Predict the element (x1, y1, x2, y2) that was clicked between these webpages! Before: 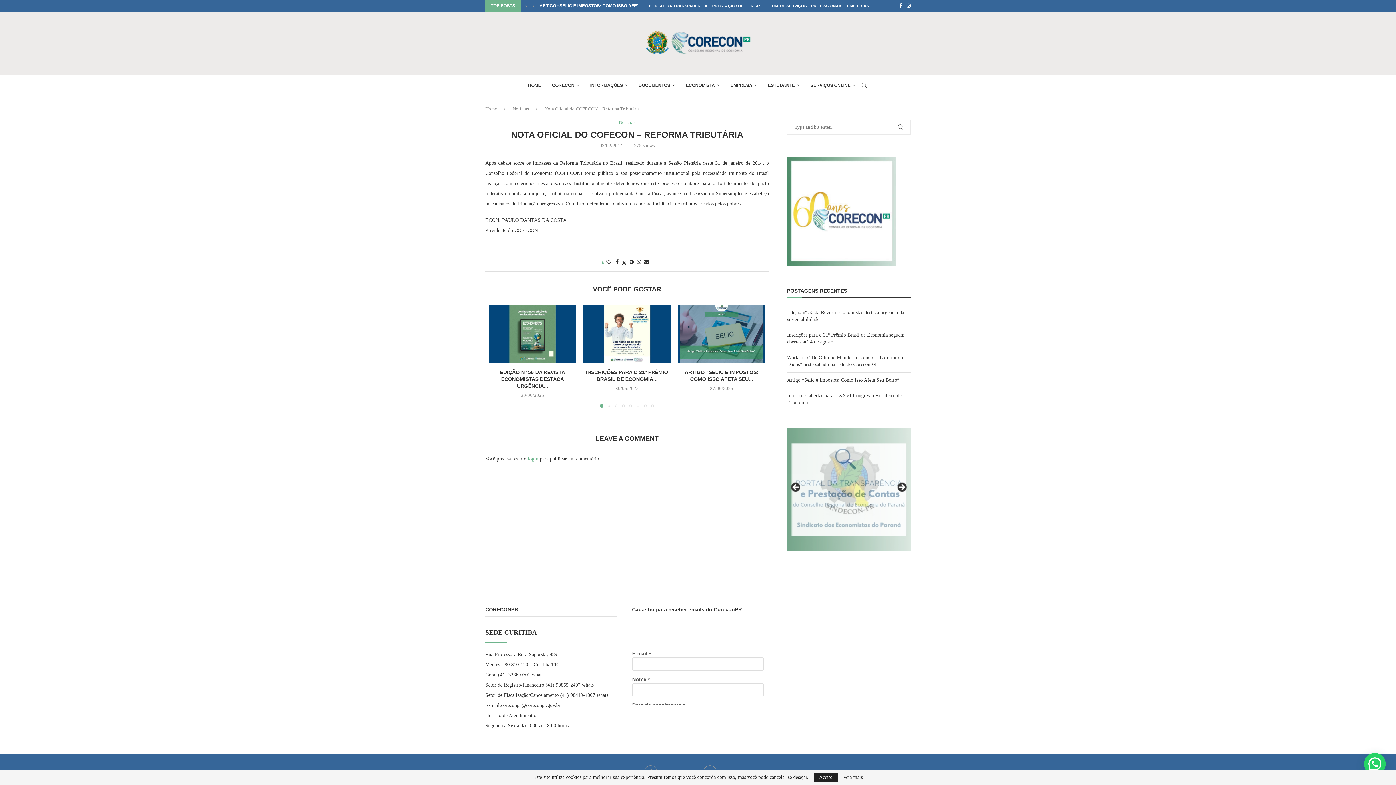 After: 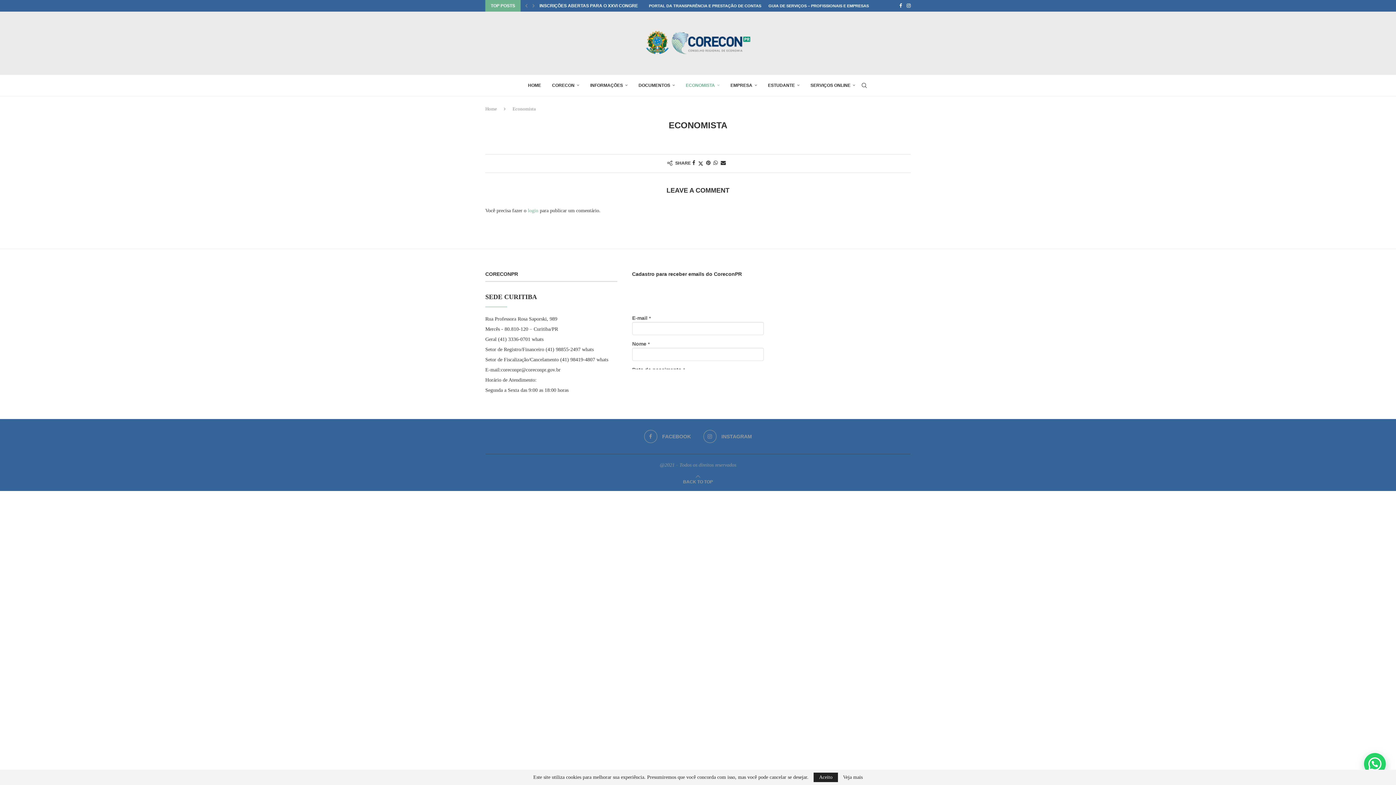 Action: bbox: (686, 74, 719, 96) label: ECONOMISTA